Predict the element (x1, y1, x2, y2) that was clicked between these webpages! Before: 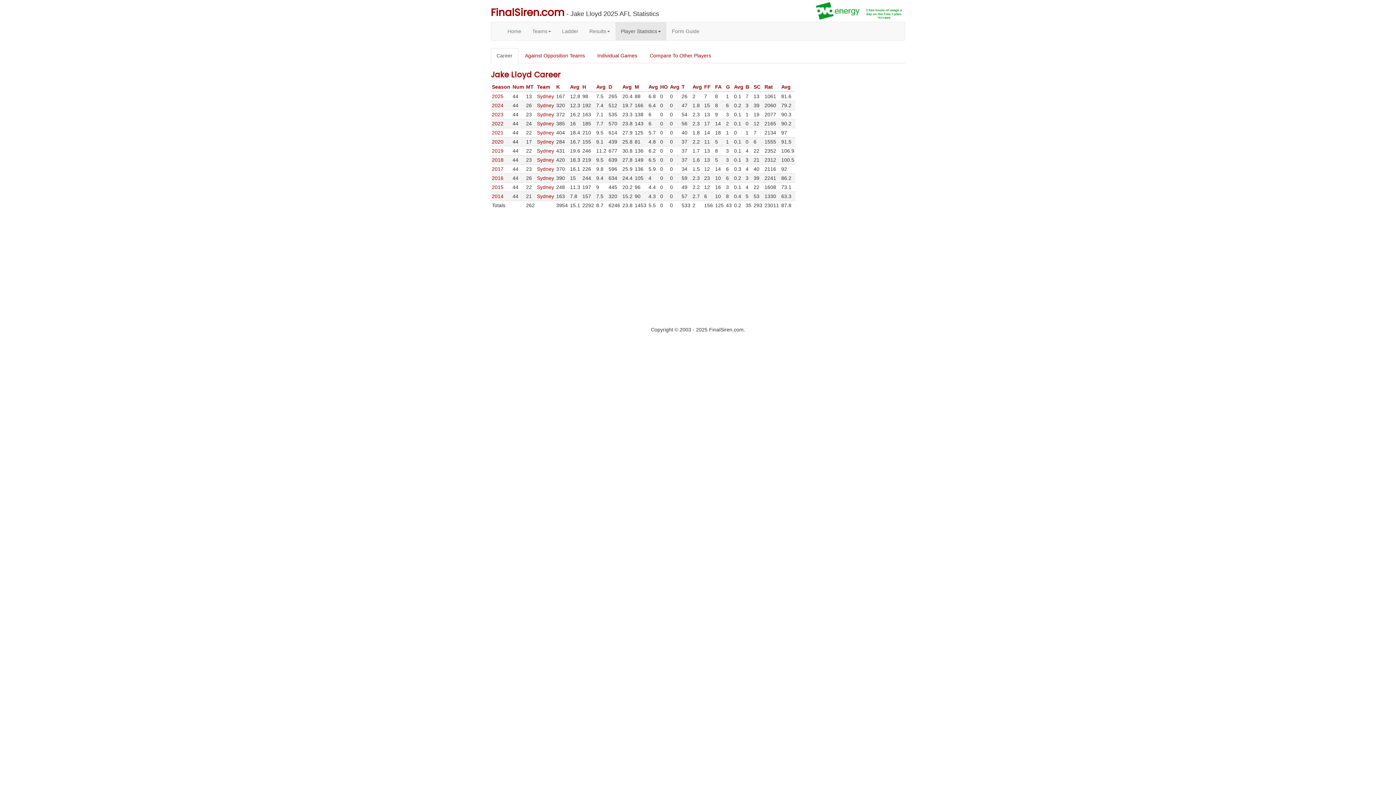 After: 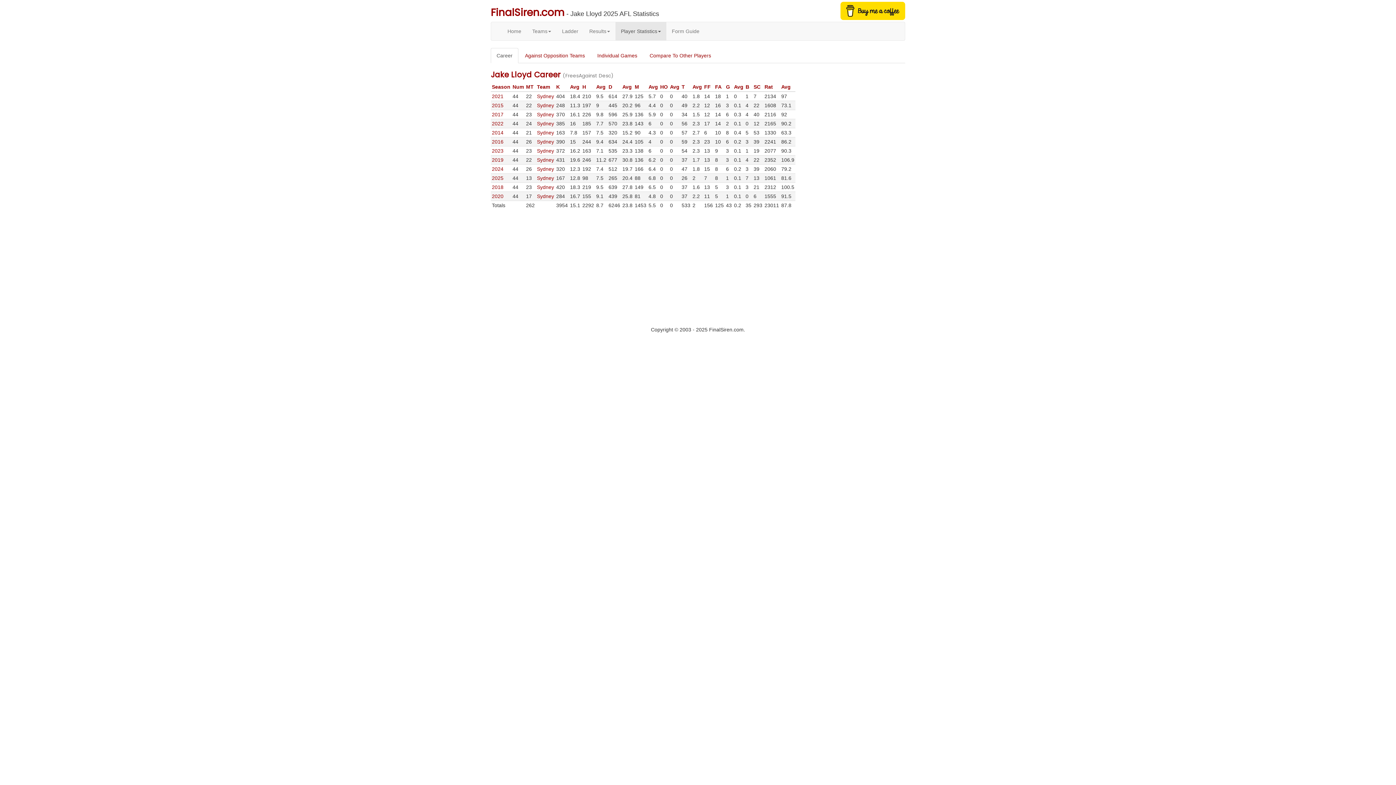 Action: label: FA bbox: (715, 84, 721, 89)